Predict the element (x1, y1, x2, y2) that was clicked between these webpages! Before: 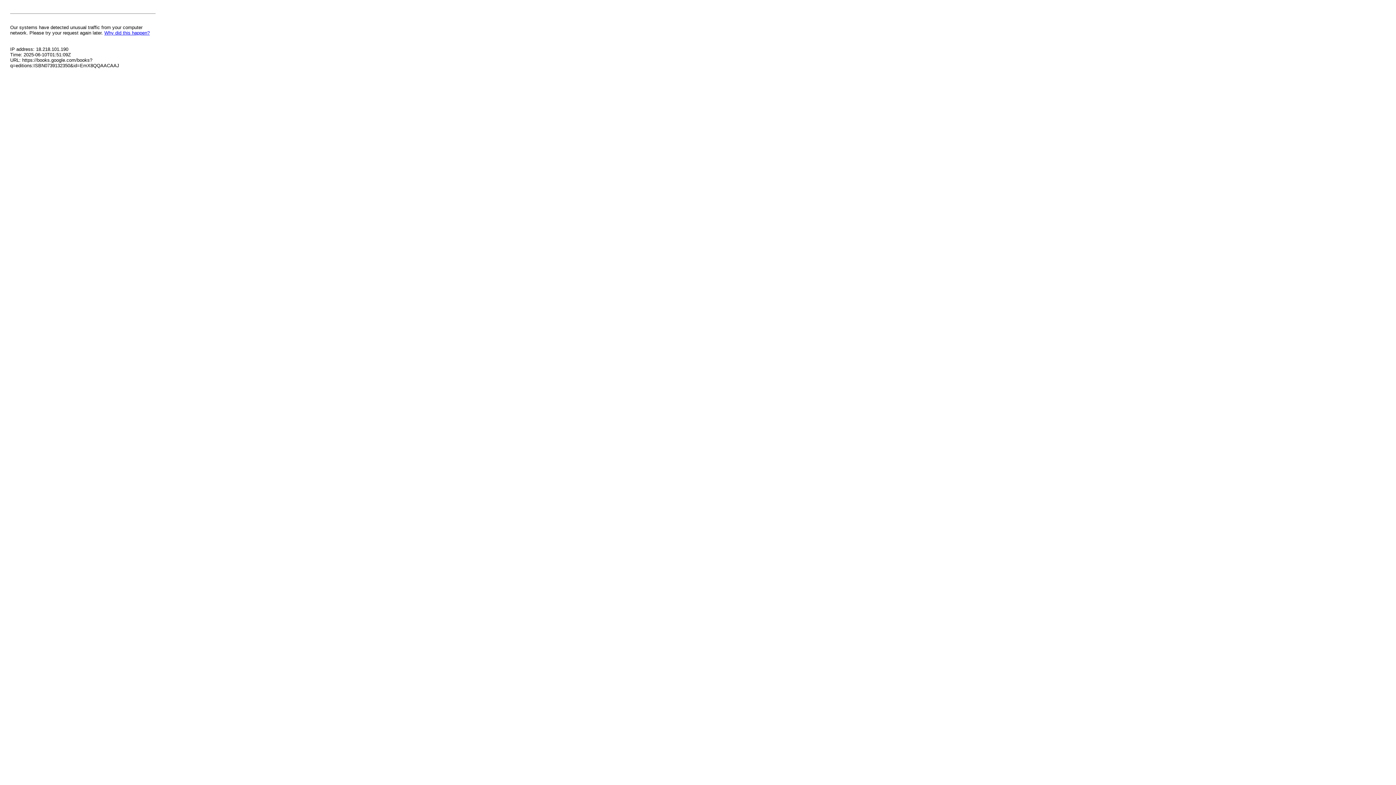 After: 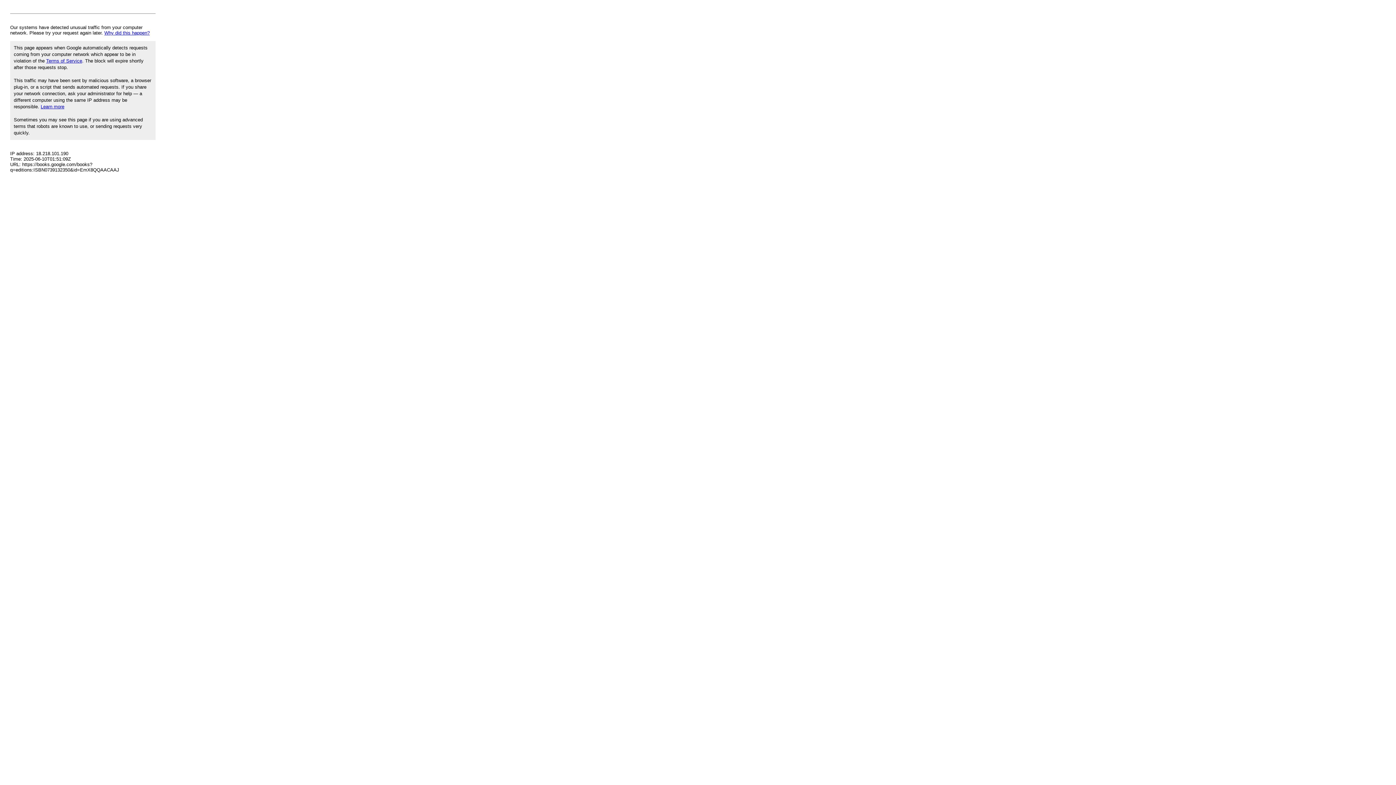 Action: label: Why did this happen? bbox: (104, 30, 149, 35)